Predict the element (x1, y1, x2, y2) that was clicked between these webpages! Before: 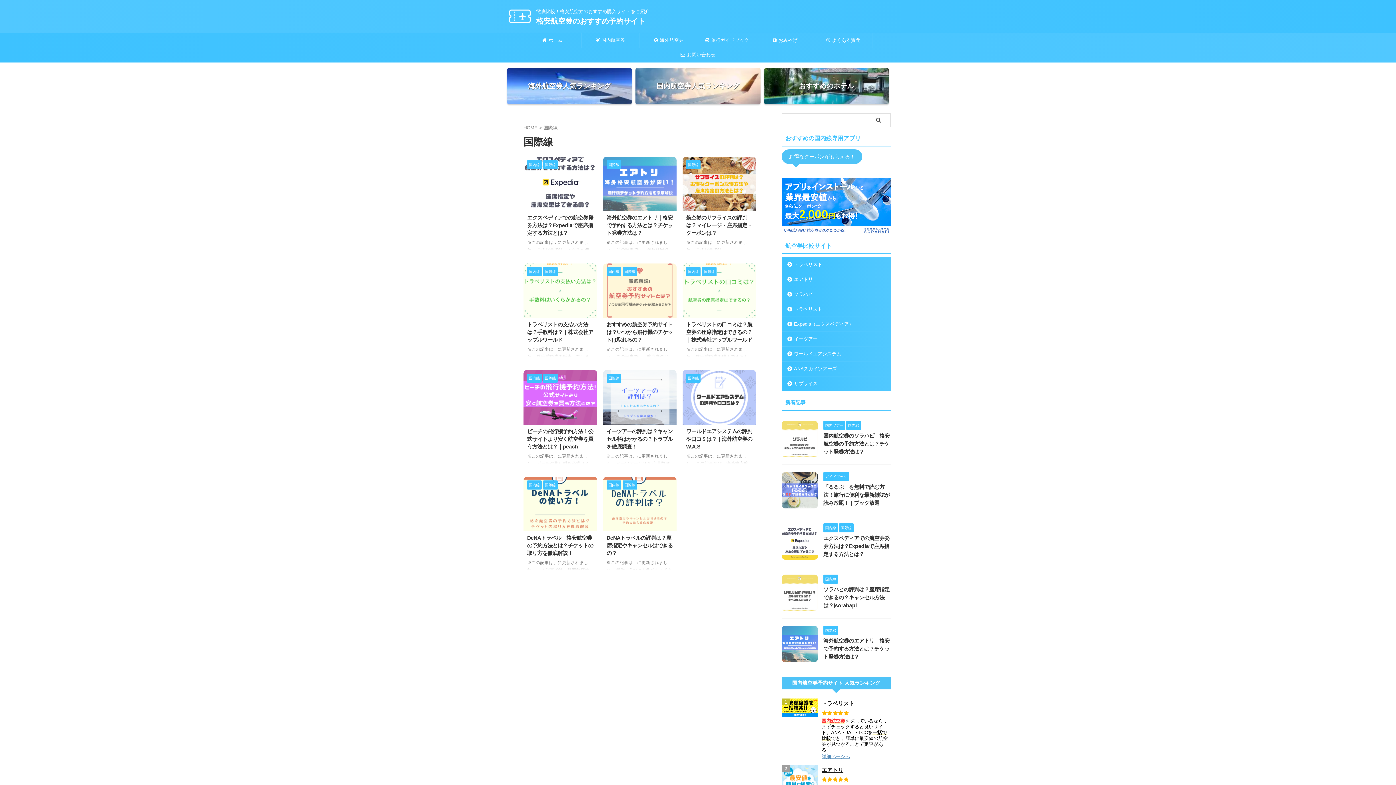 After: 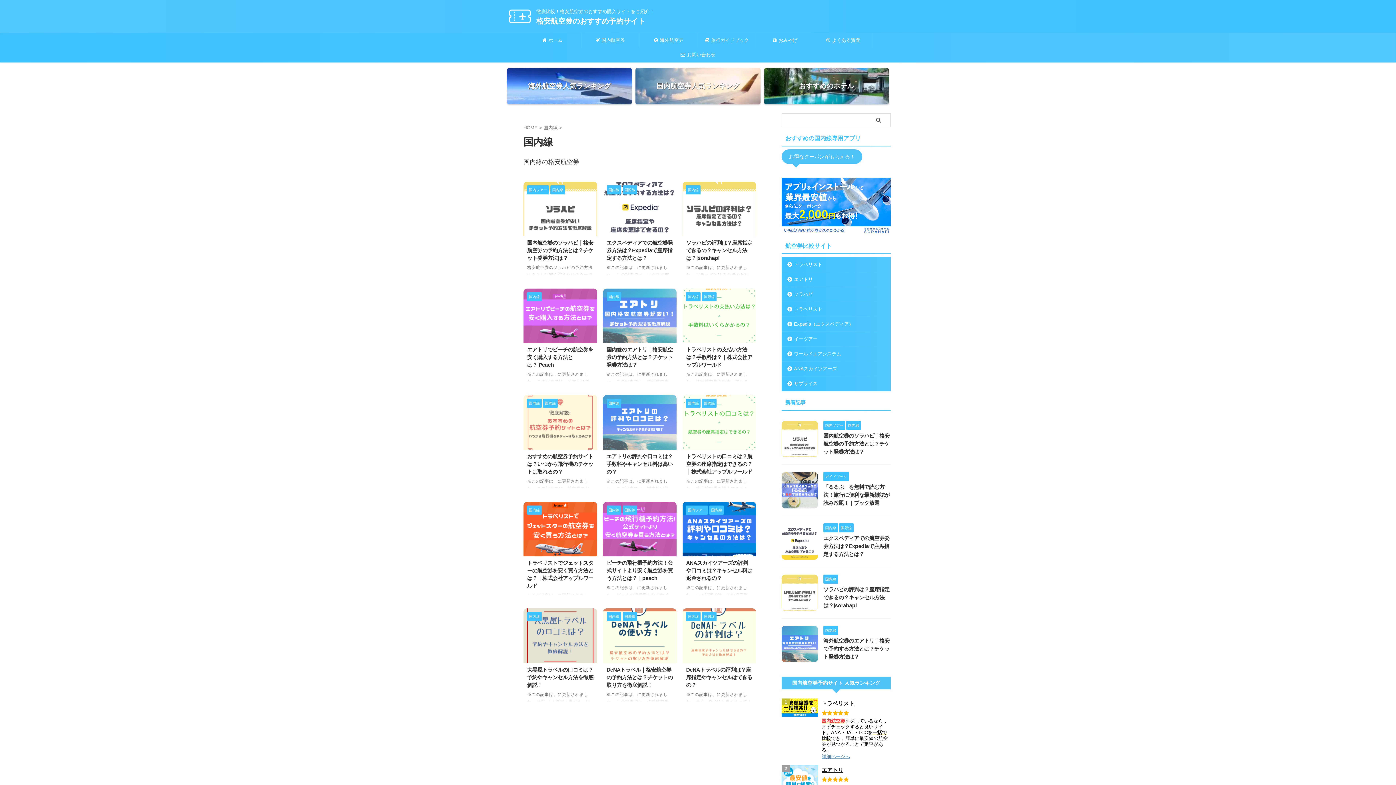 Action: label: 国内航空券 bbox: (581, 33, 639, 47)